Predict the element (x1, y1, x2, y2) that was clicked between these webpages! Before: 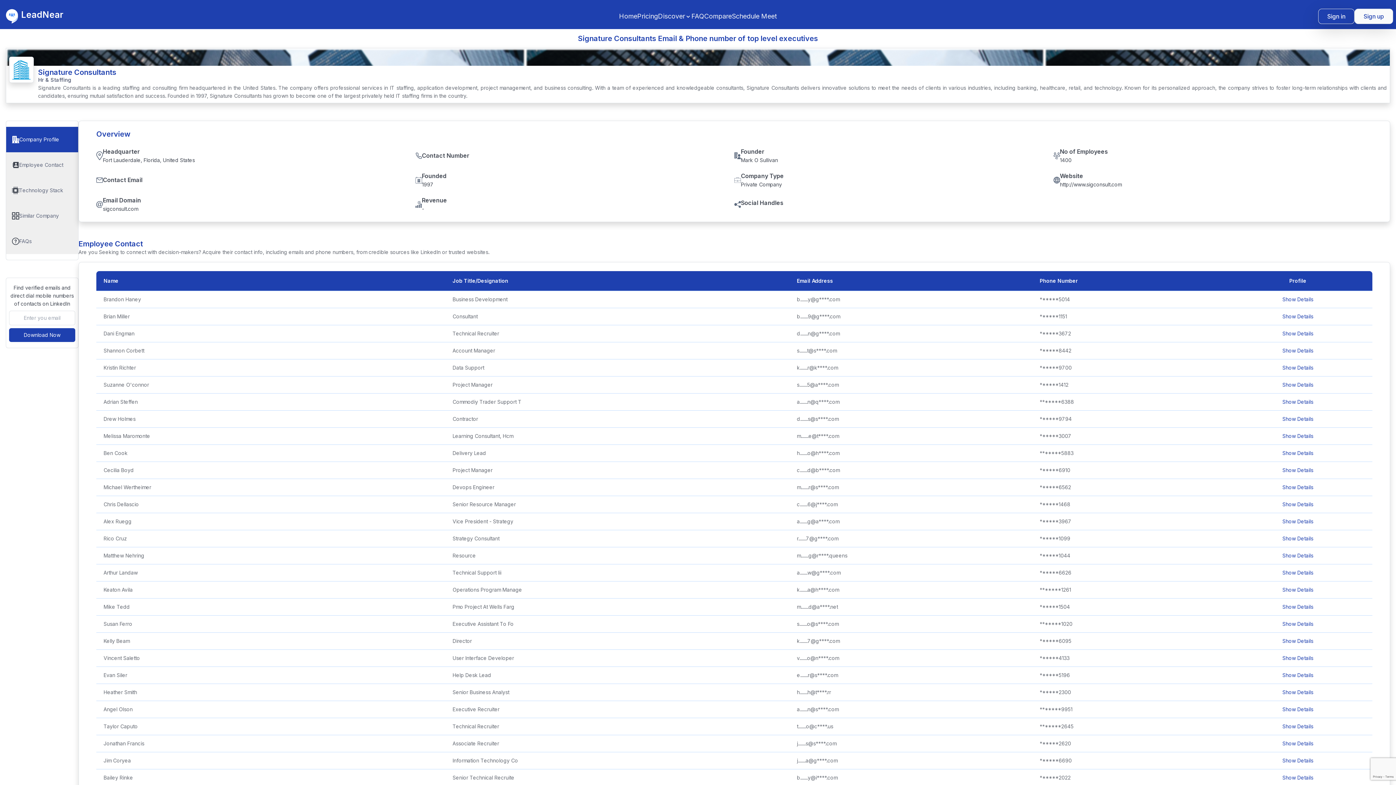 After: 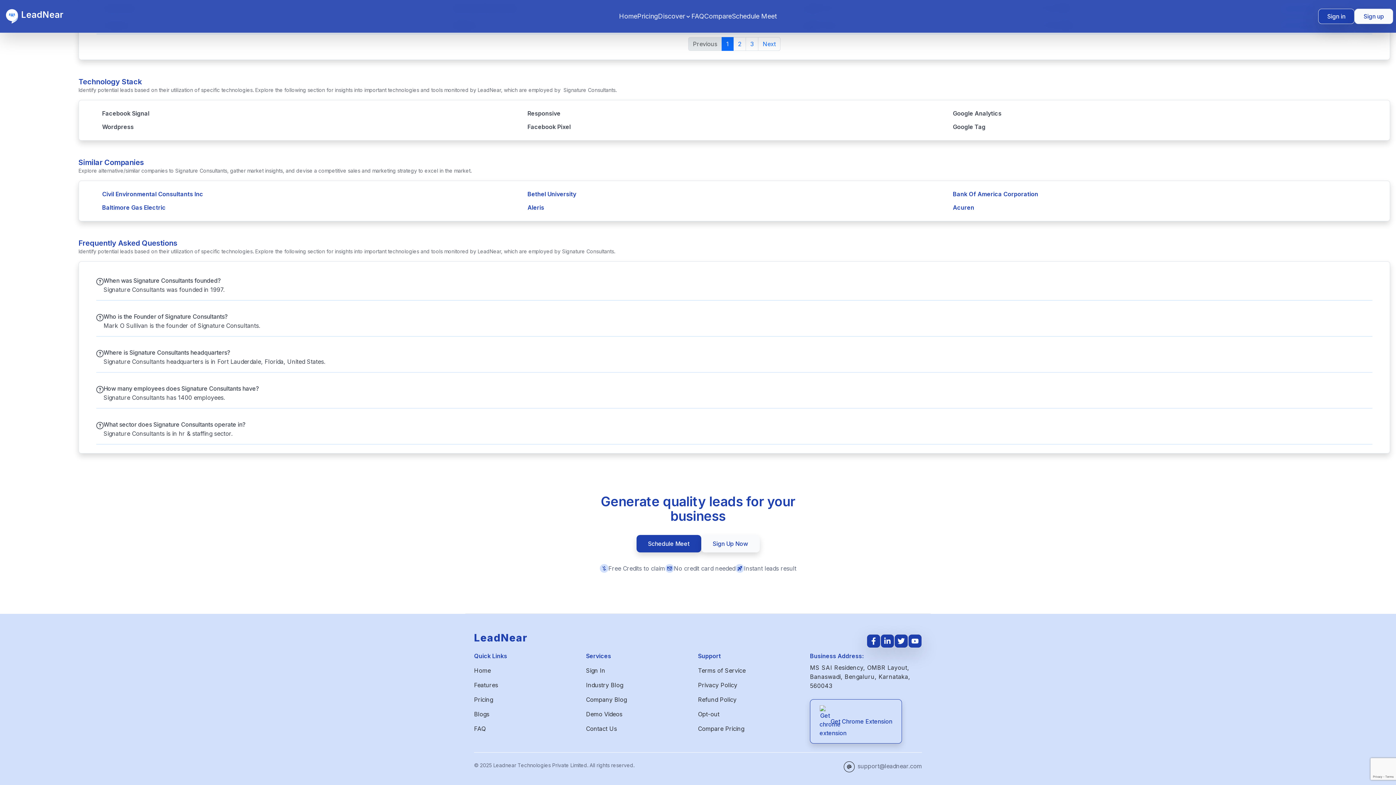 Action: bbox: (6, 228, 78, 254) label: FAQs